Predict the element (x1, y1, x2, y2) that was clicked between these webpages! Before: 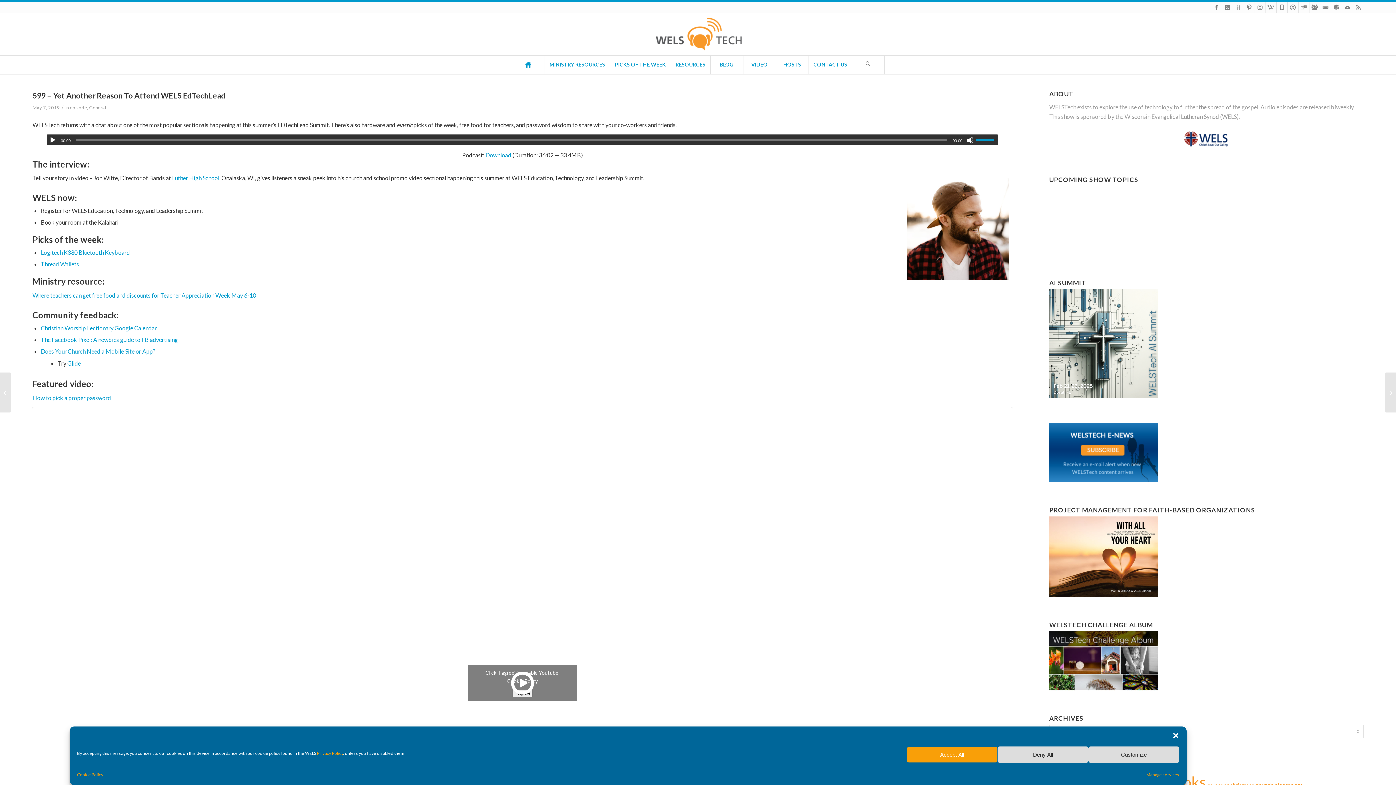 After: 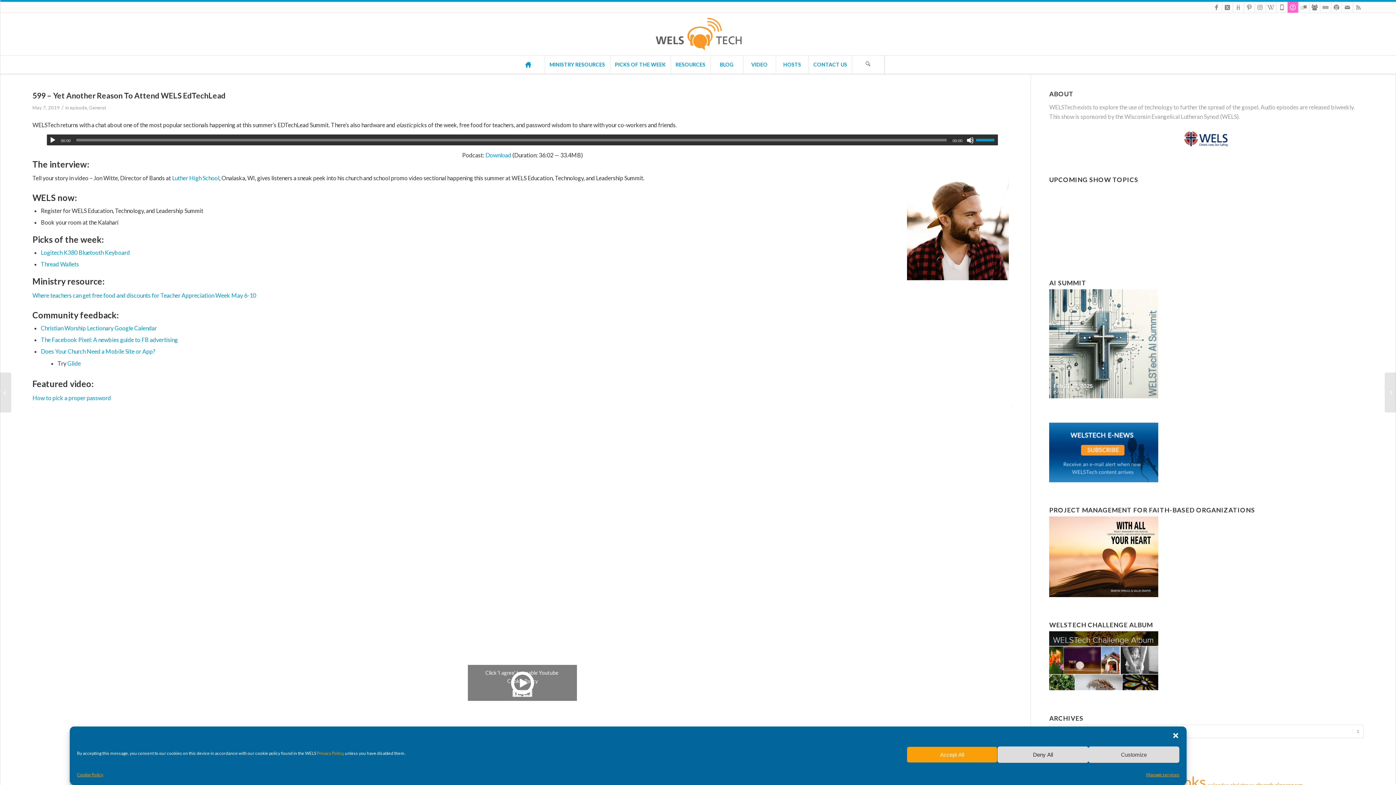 Action: label: Link to Itunes bbox: (1287, 1, 1298, 12)